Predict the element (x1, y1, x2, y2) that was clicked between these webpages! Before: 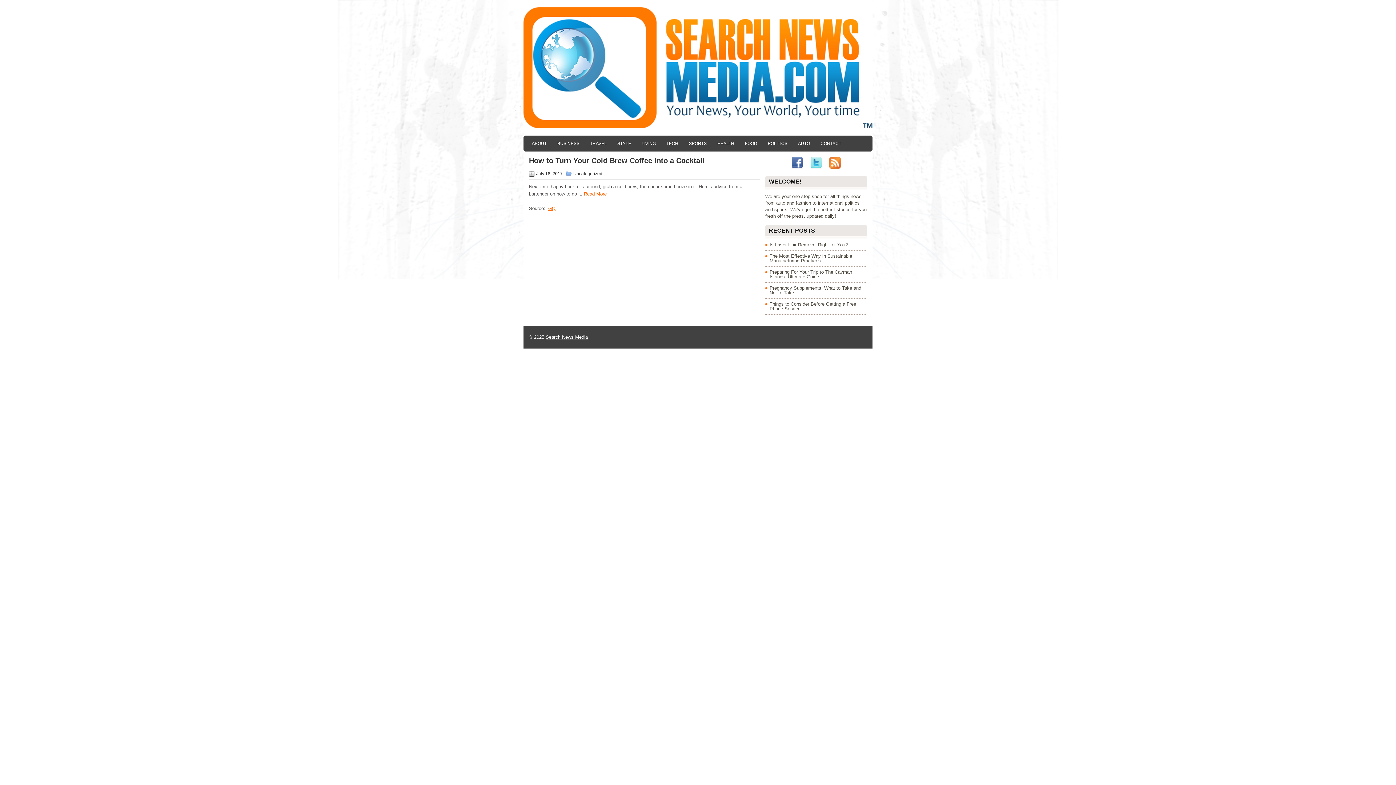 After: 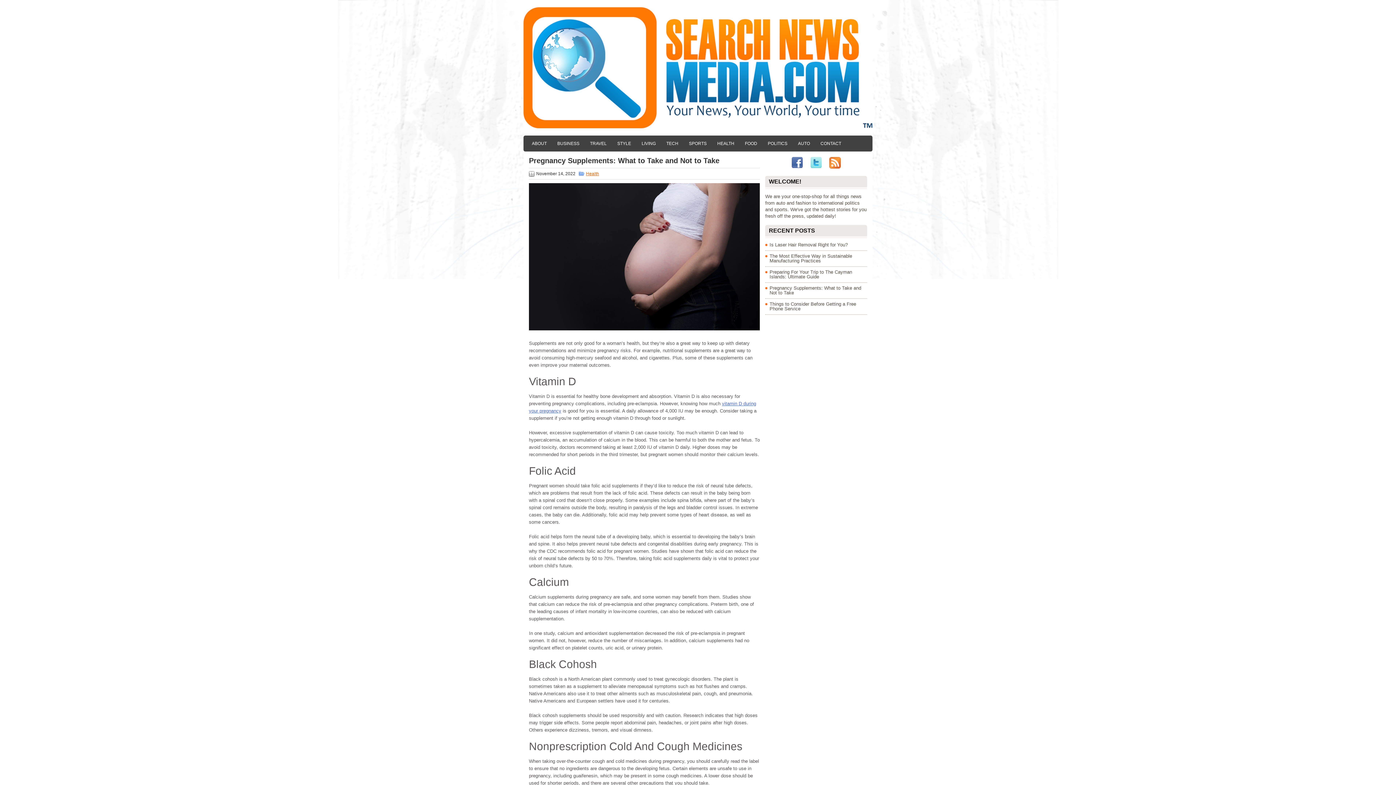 Action: bbox: (769, 285, 861, 295) label: Pregnancy Supplements: What to Take and Not to Take